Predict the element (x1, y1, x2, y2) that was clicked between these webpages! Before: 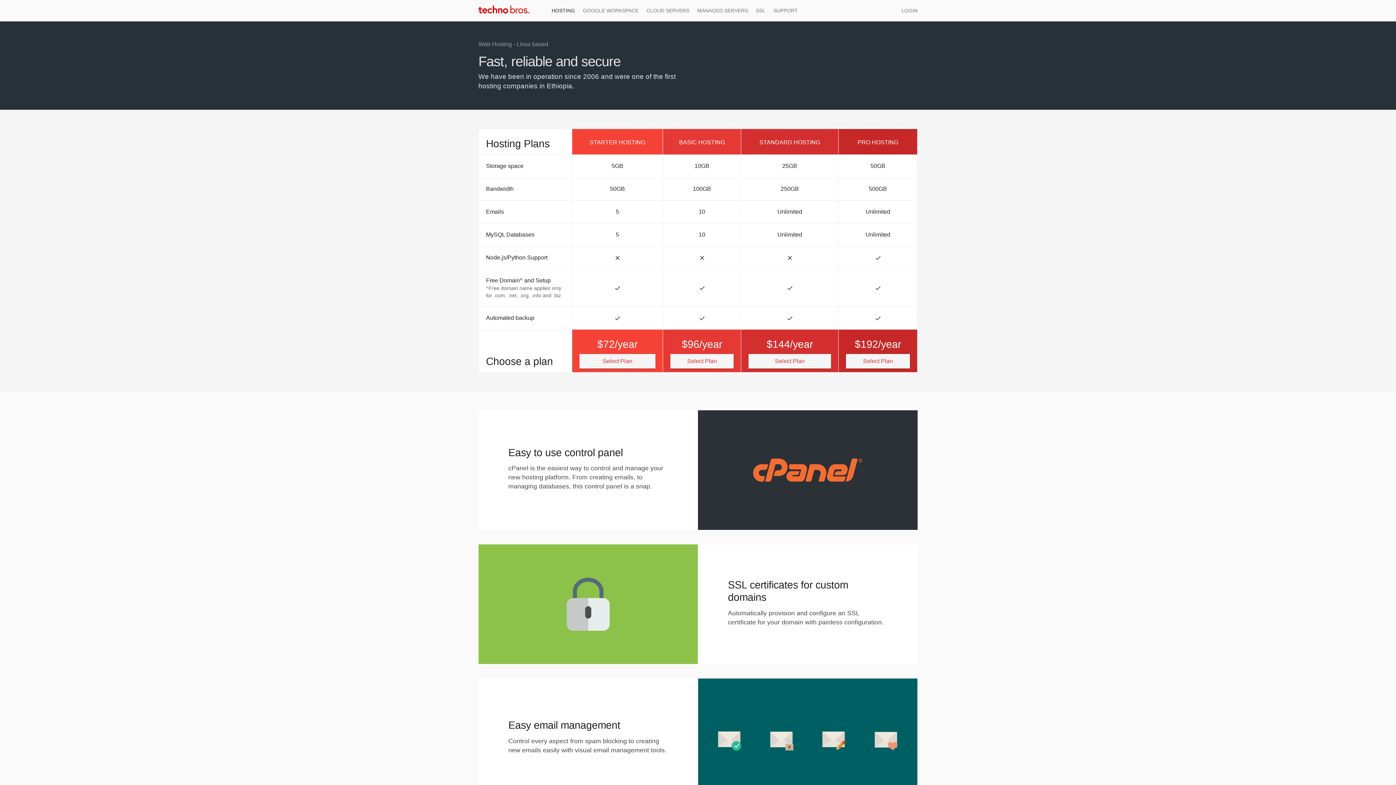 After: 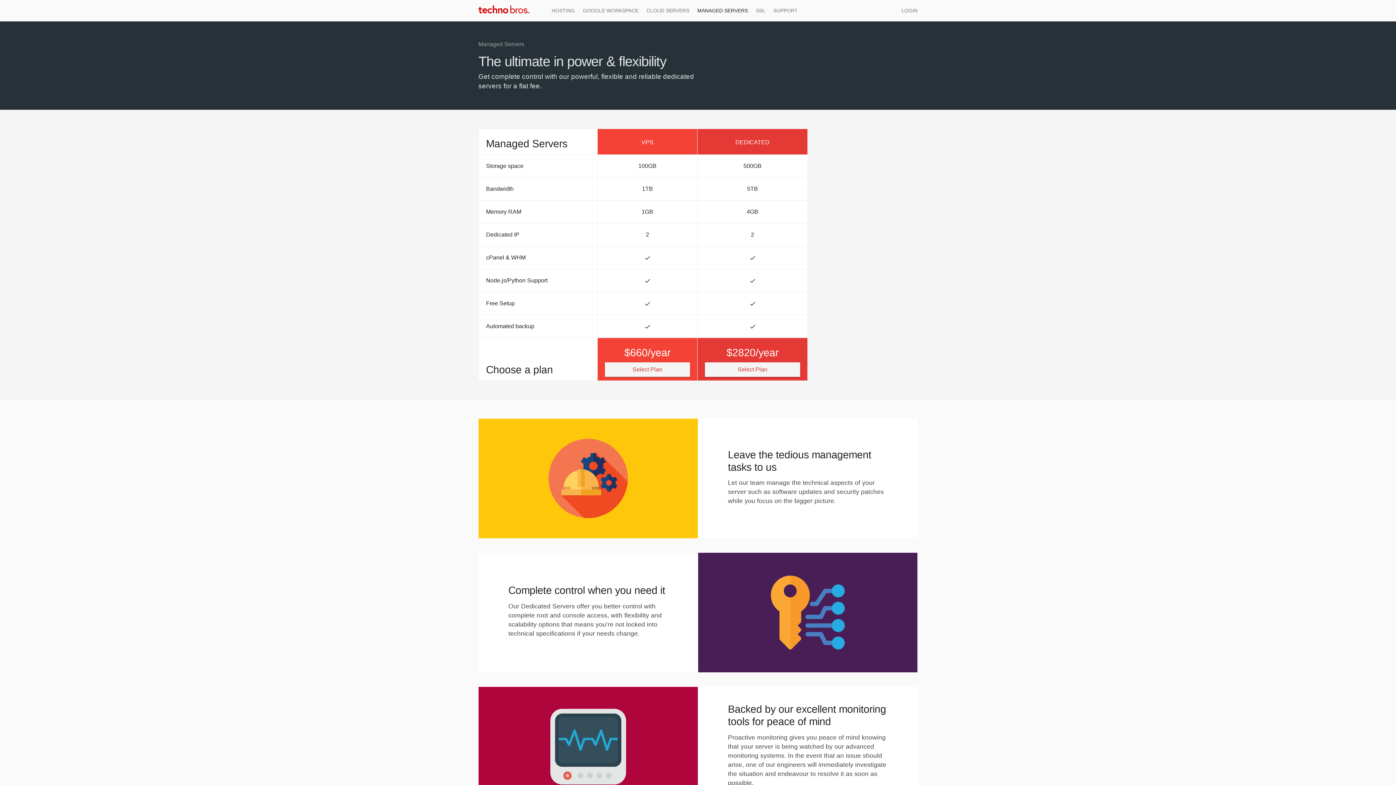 Action: label: MANAGED SERVERS bbox: (697, 7, 748, 13)